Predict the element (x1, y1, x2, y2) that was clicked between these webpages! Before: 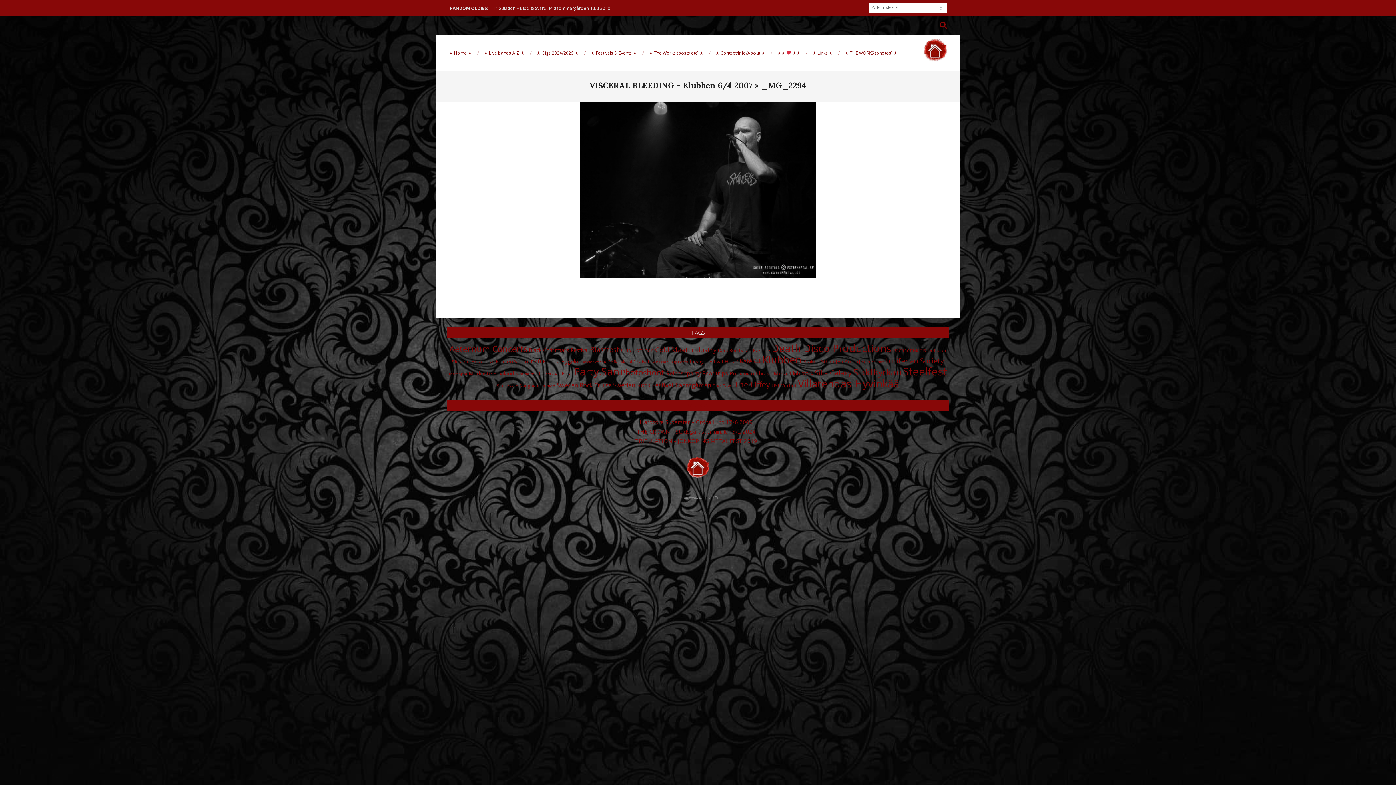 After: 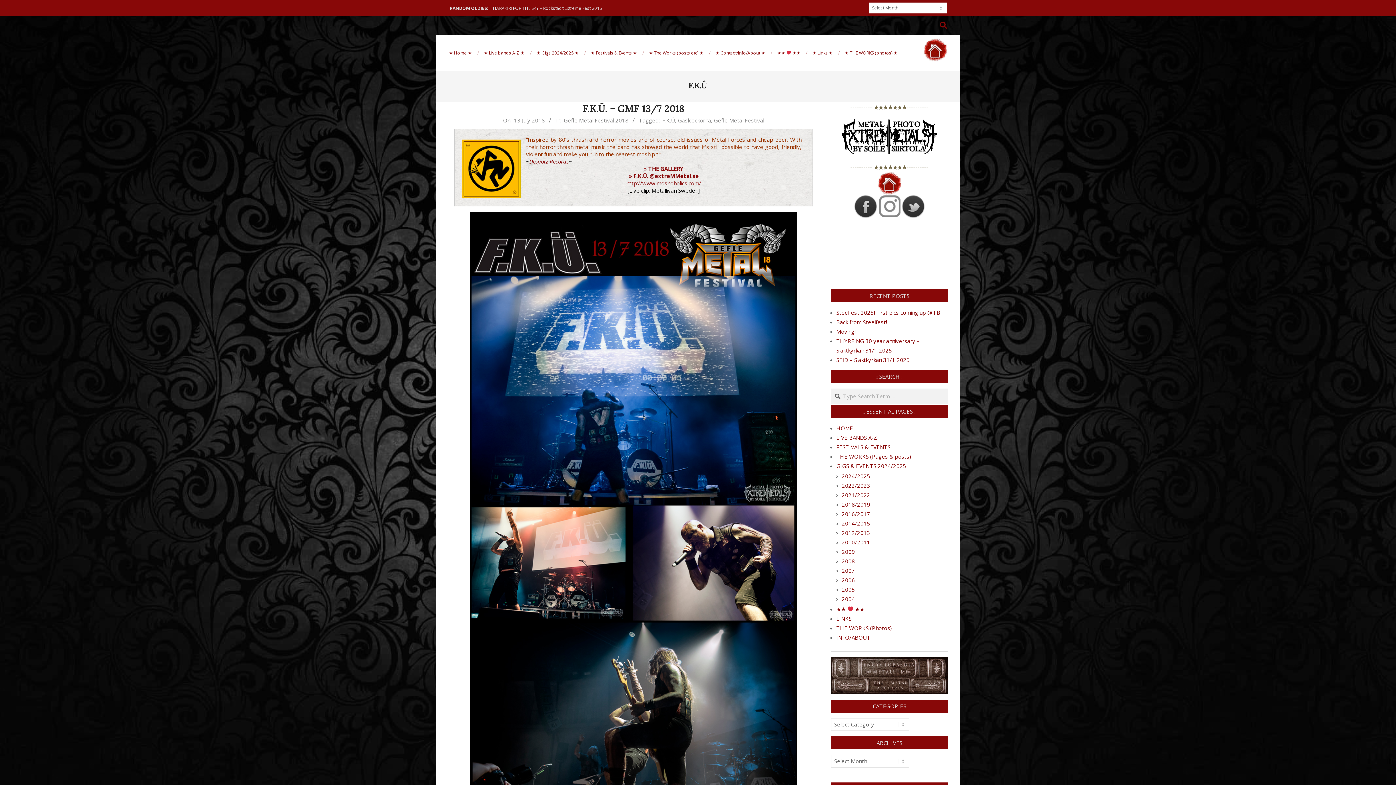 Action: label: F.K.Û (28 items) bbox: (531, 358, 541, 365)